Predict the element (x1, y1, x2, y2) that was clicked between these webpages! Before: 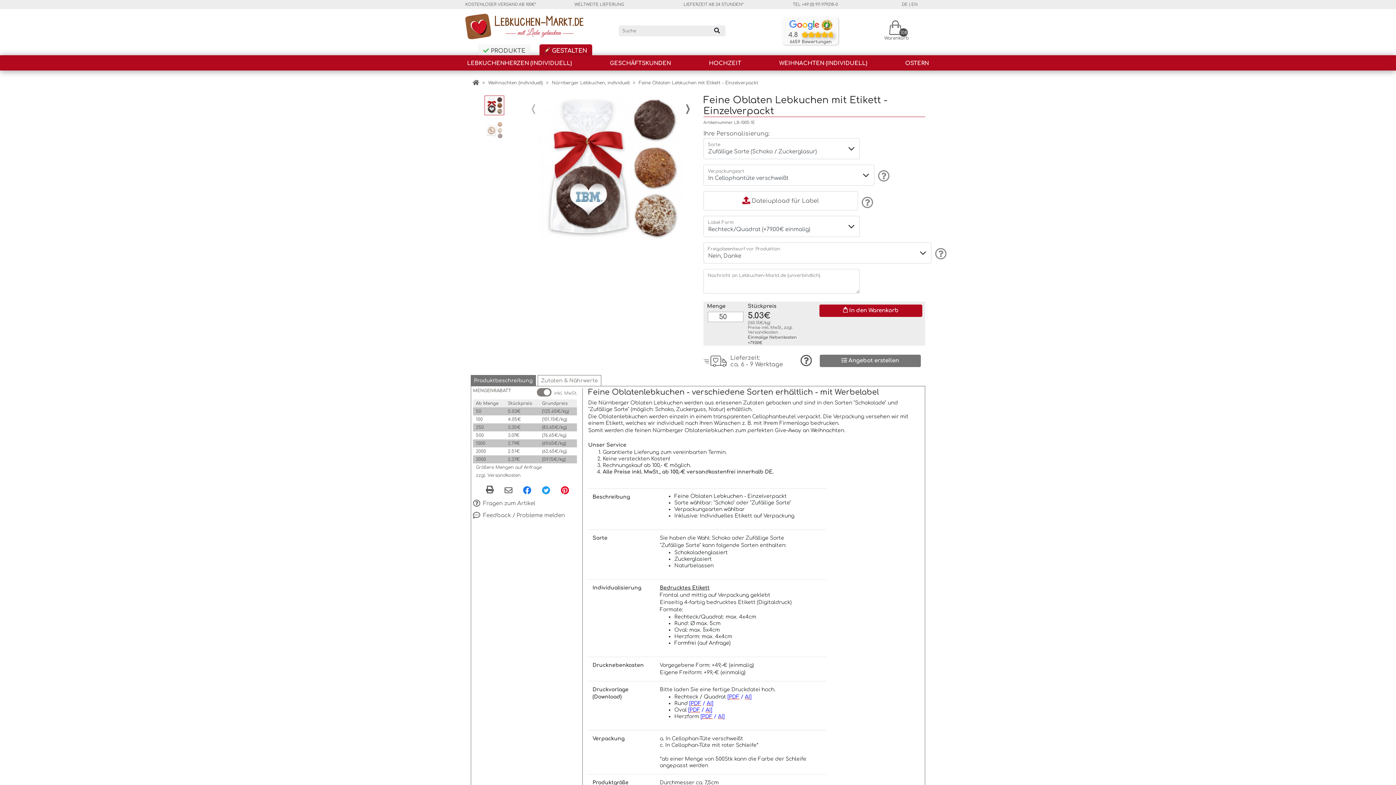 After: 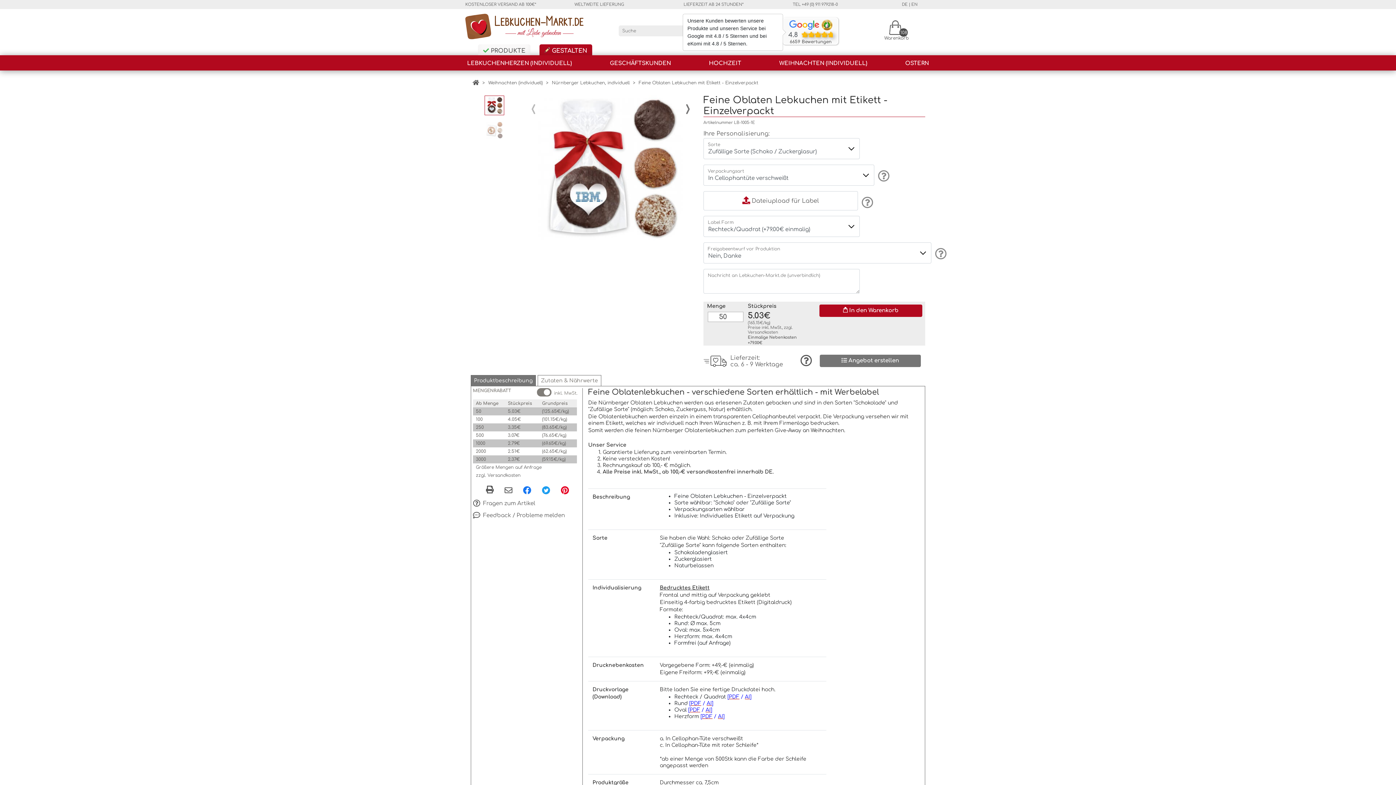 Action: label: Ekomi , öffnet in neuem Fenster bbox: (821, 21, 832, 27)